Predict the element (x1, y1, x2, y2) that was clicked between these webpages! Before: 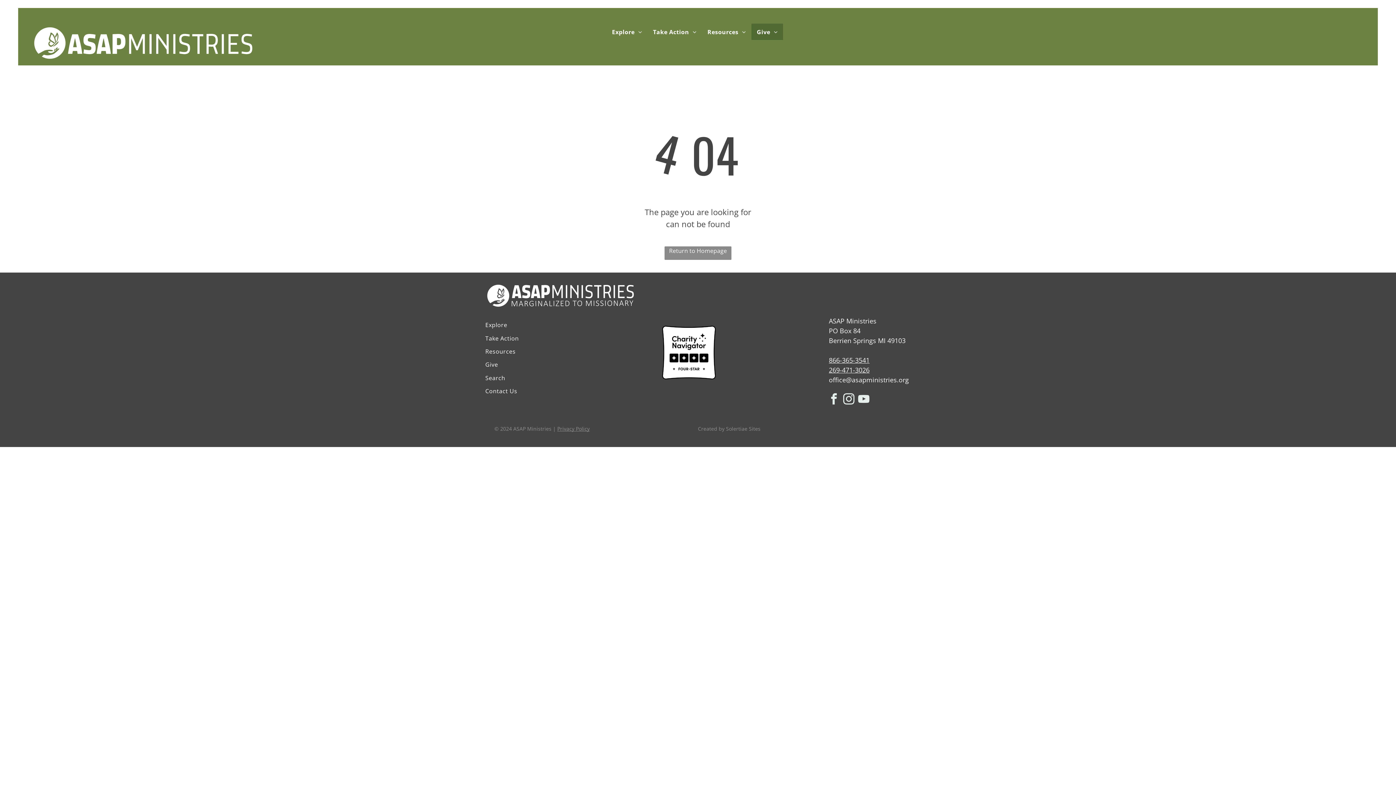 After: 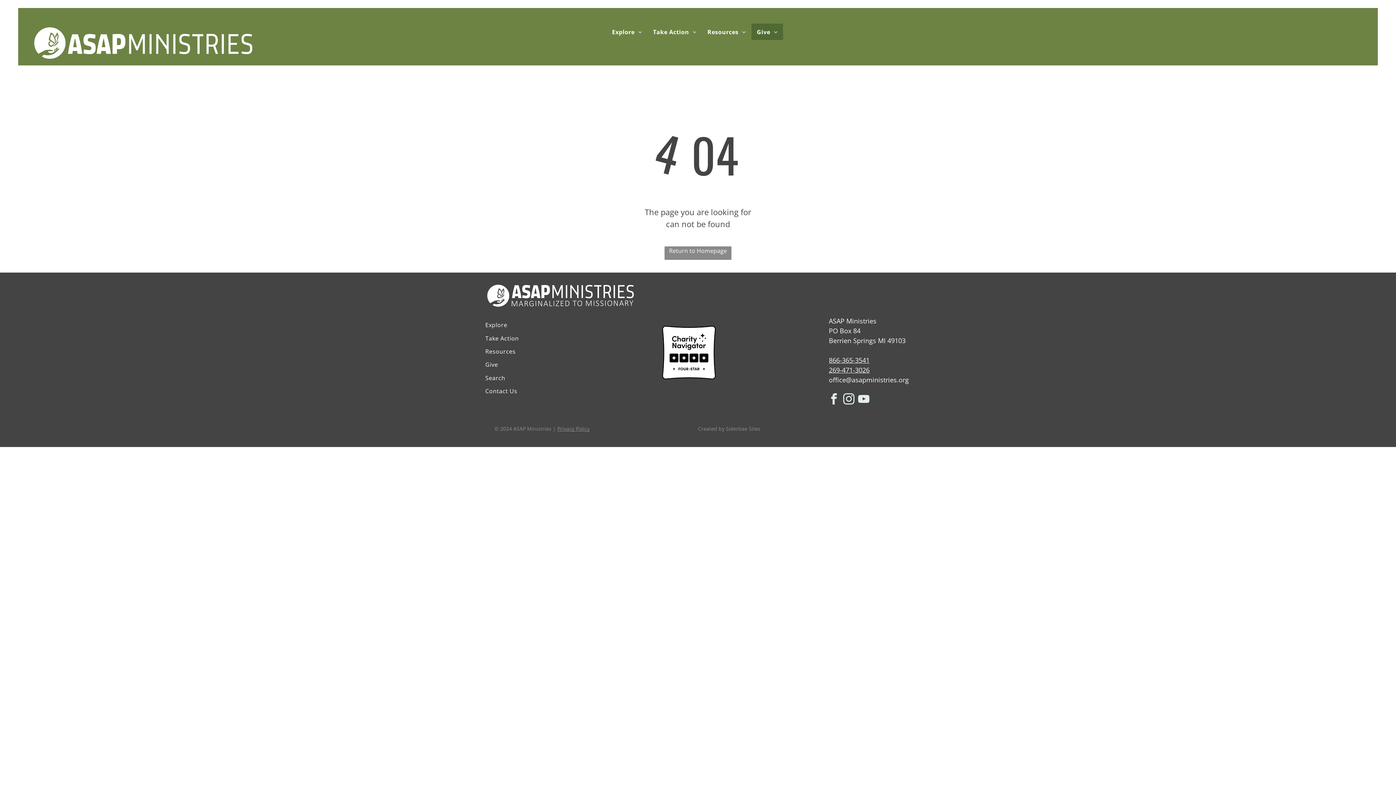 Action: label: instagram bbox: (842, 392, 855, 407)